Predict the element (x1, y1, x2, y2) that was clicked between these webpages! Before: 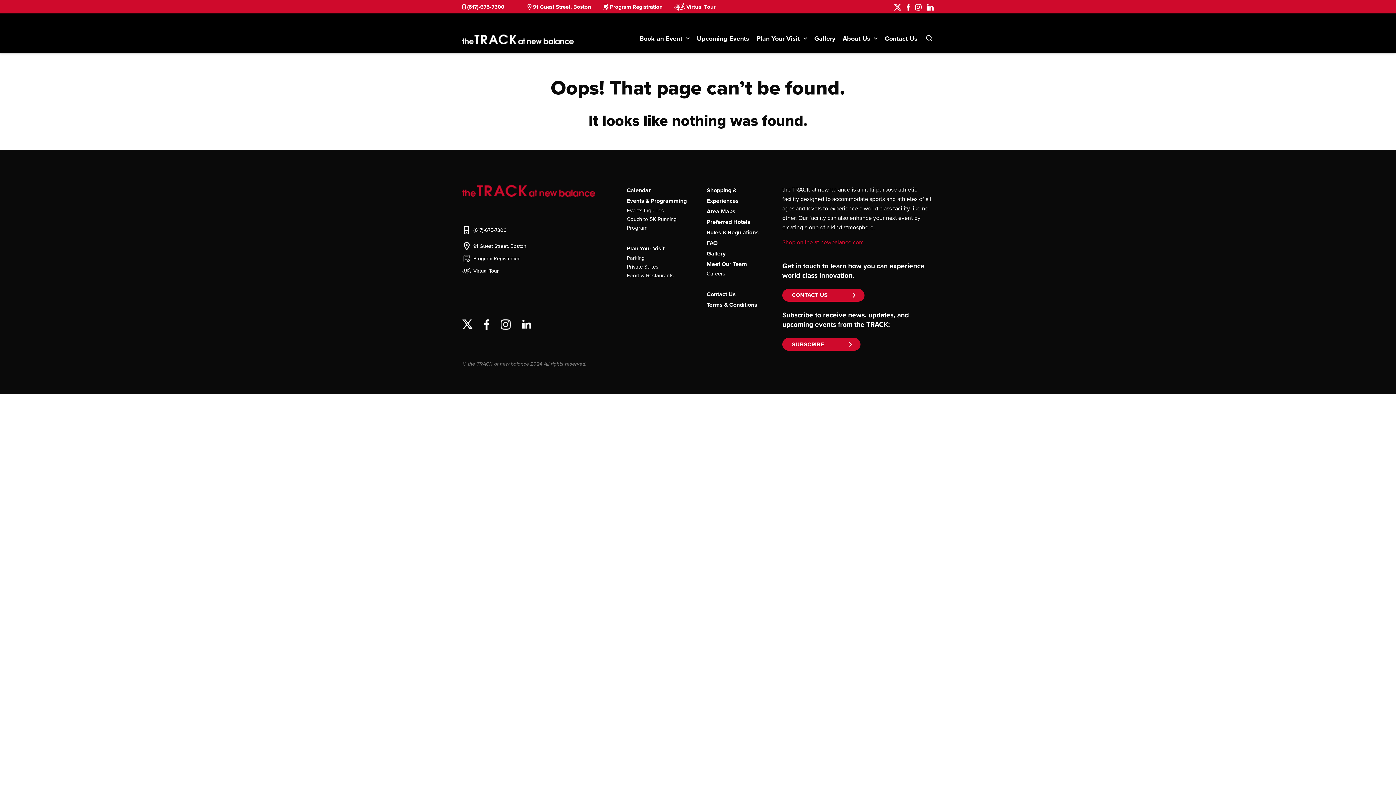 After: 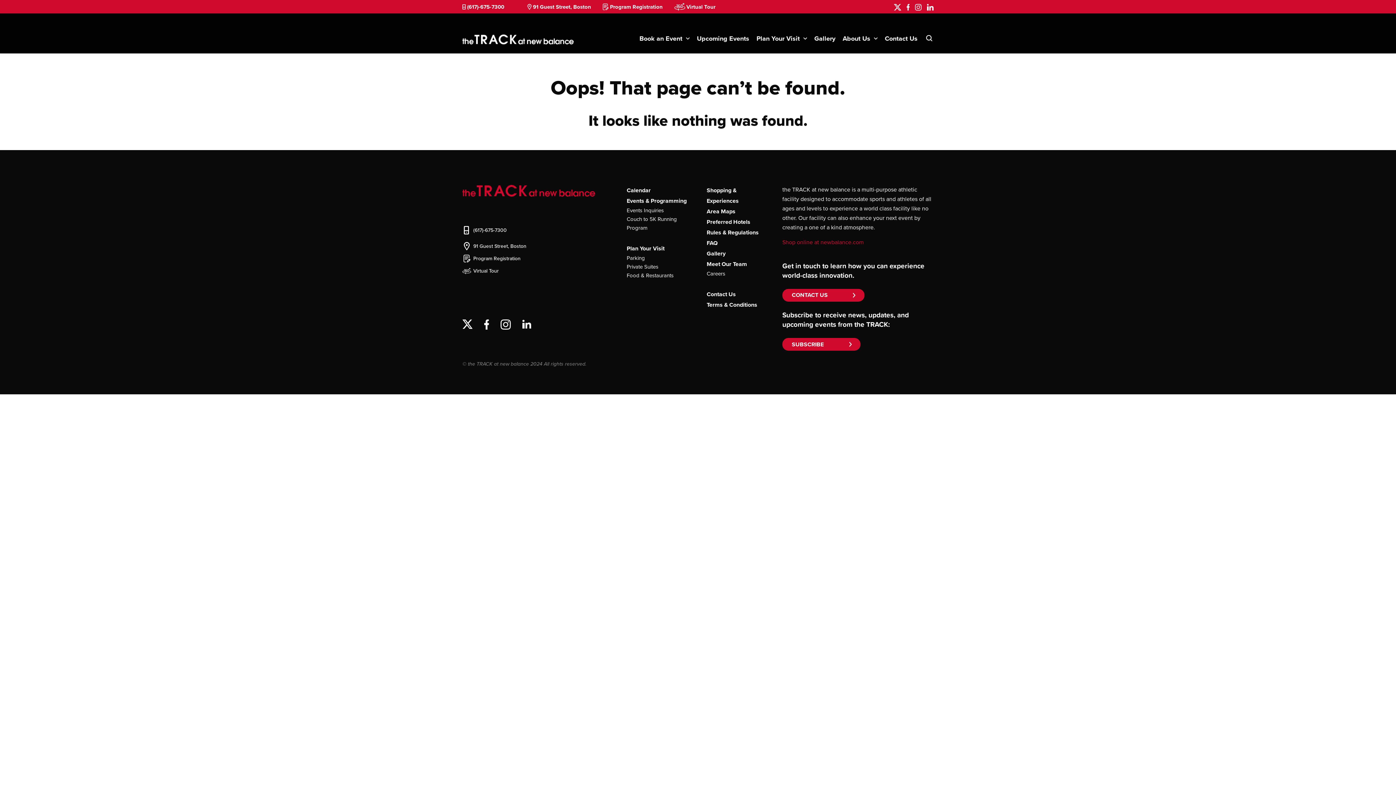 Action: bbox: (906, 2, 909, 10)